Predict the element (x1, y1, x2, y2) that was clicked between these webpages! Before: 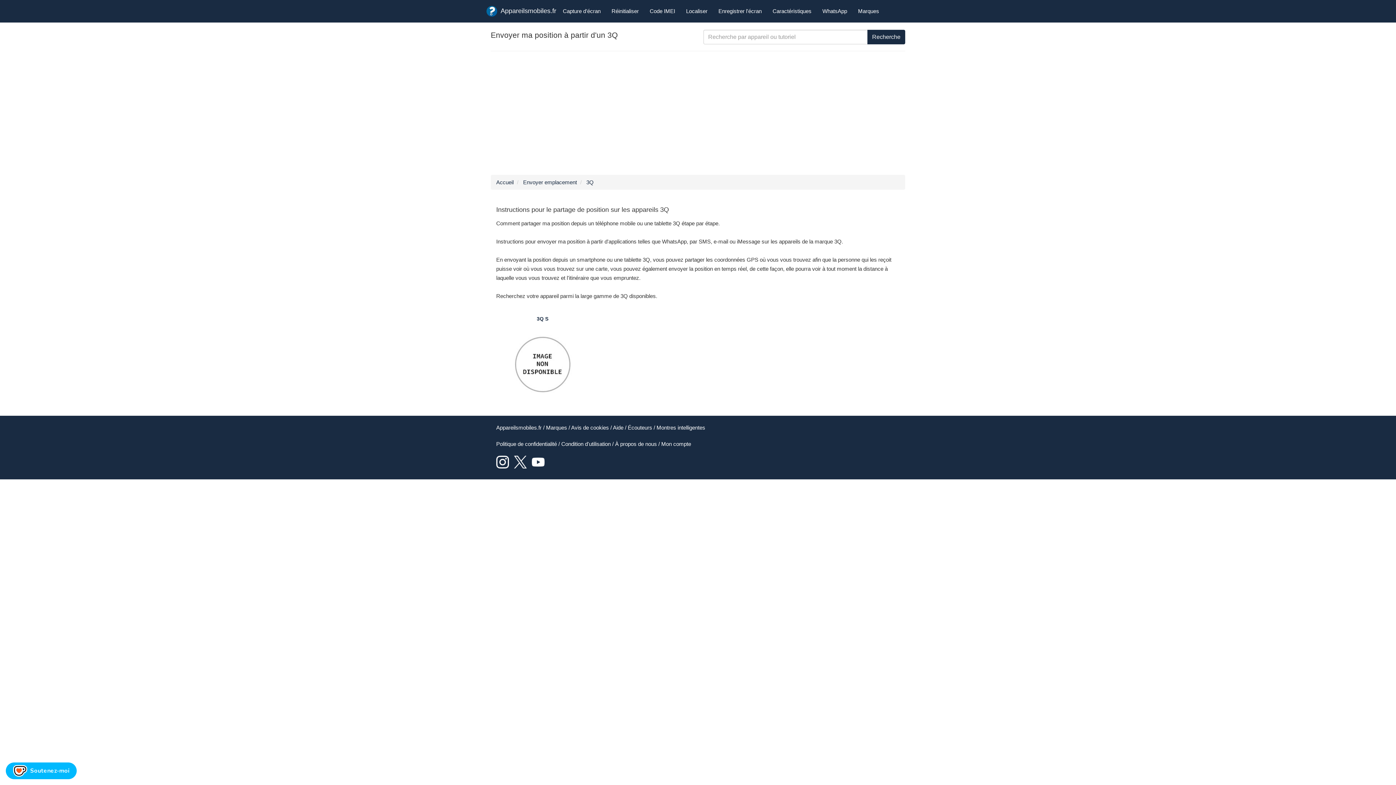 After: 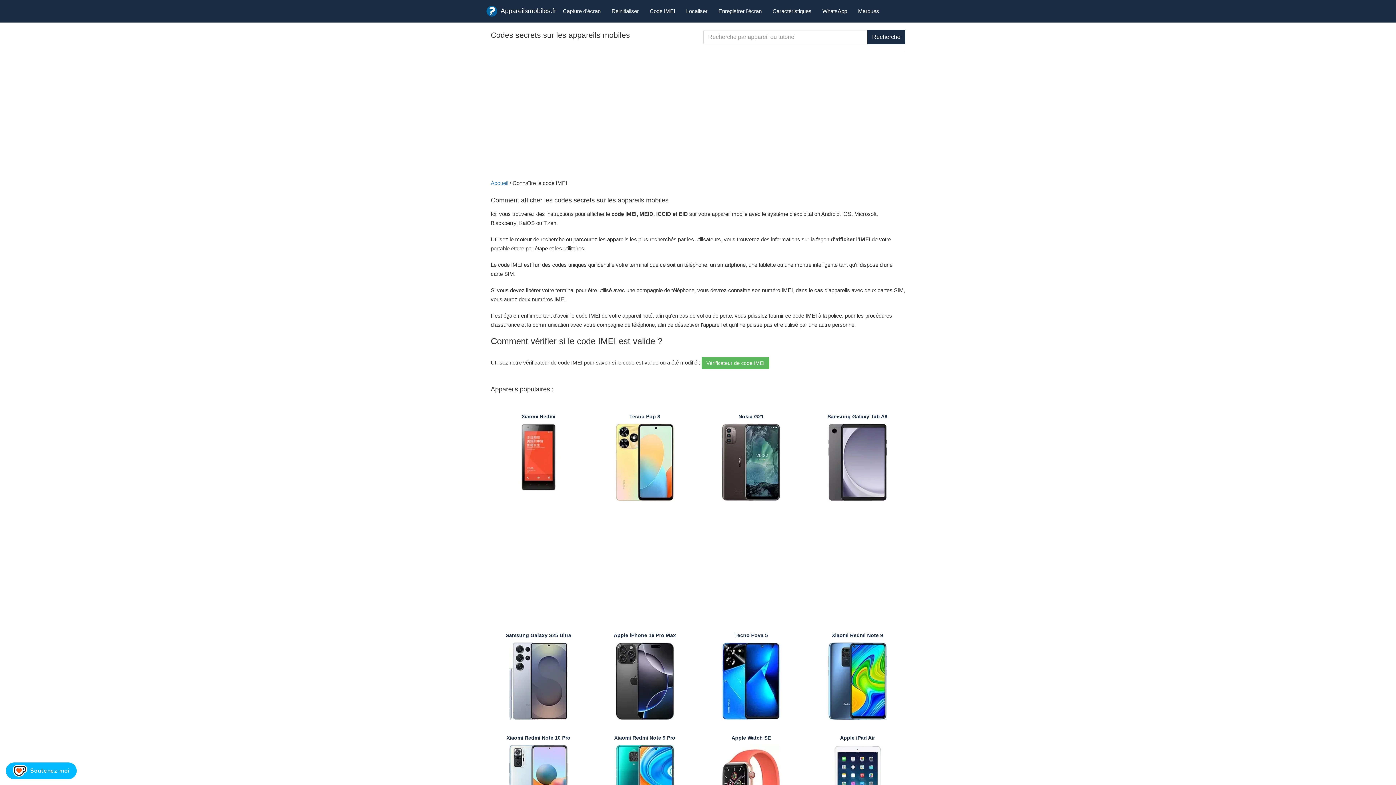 Action: bbox: (644, 2, 680, 20) label: Code IMEI